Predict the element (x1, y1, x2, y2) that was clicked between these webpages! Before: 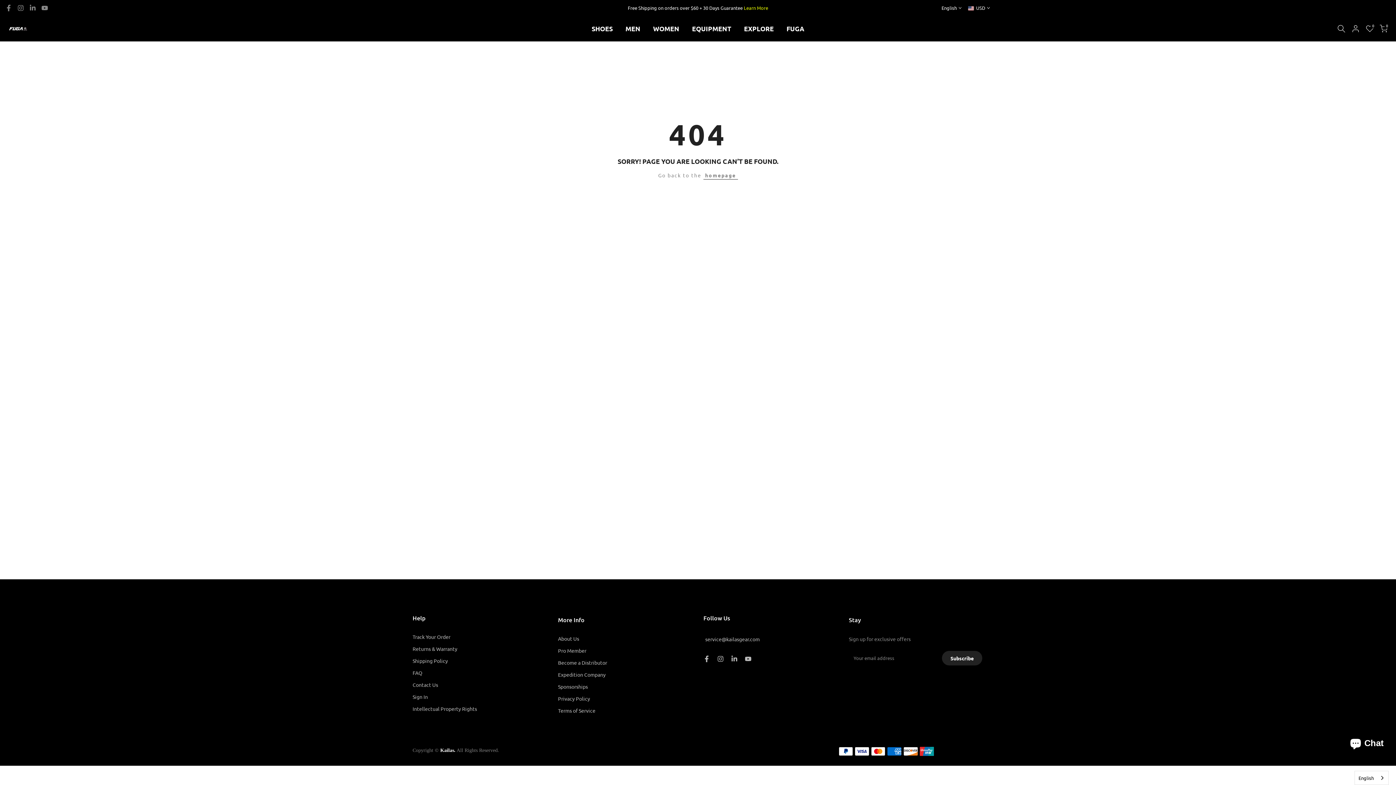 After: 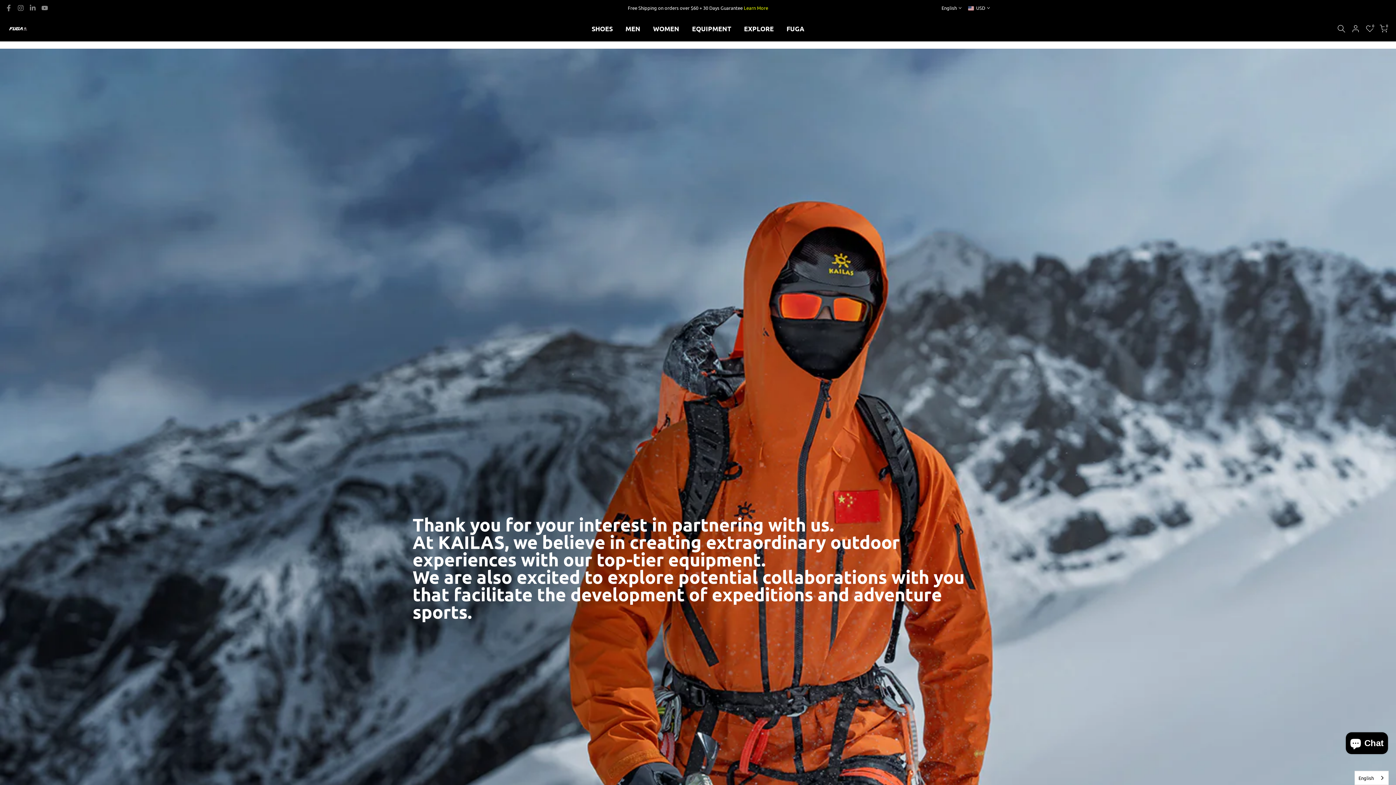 Action: bbox: (558, 671, 605, 678) label: Expedition Company